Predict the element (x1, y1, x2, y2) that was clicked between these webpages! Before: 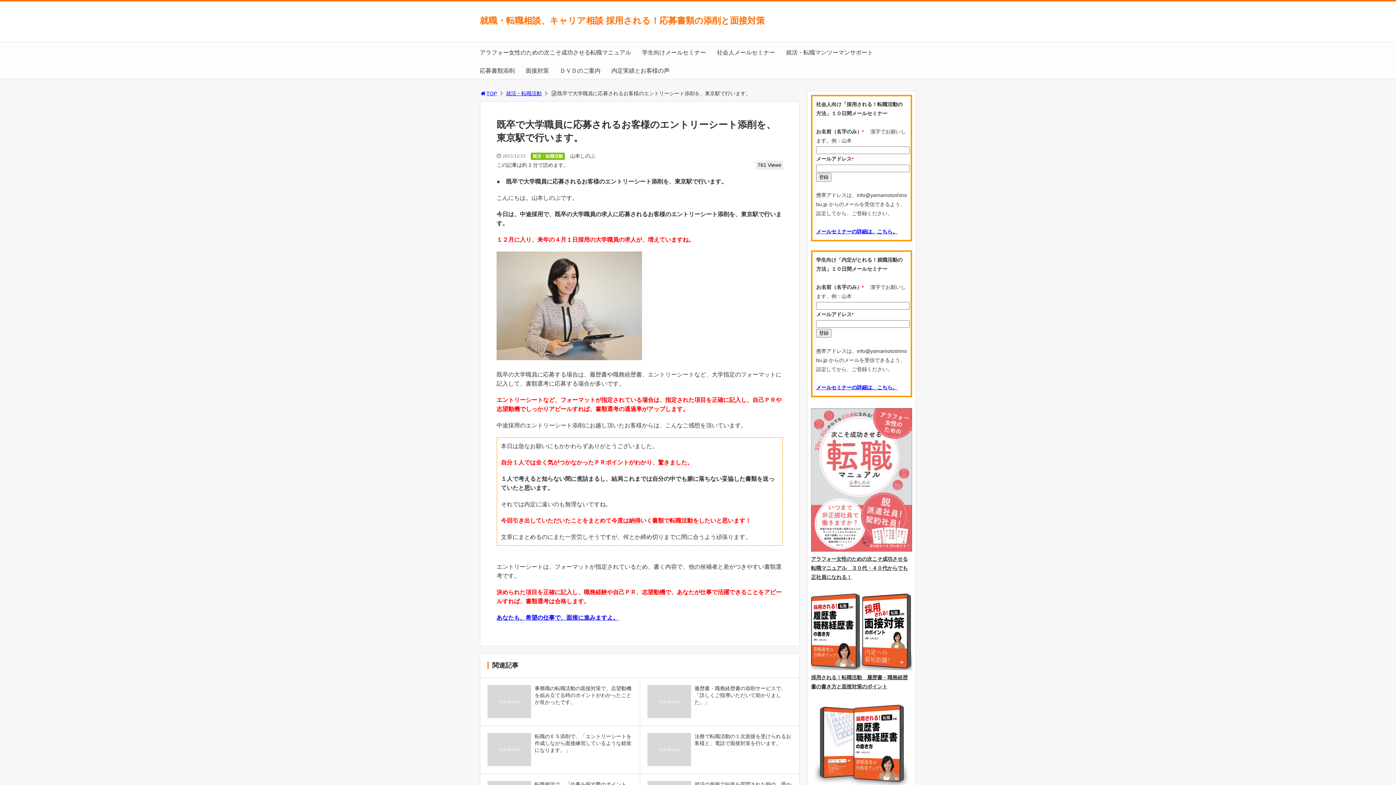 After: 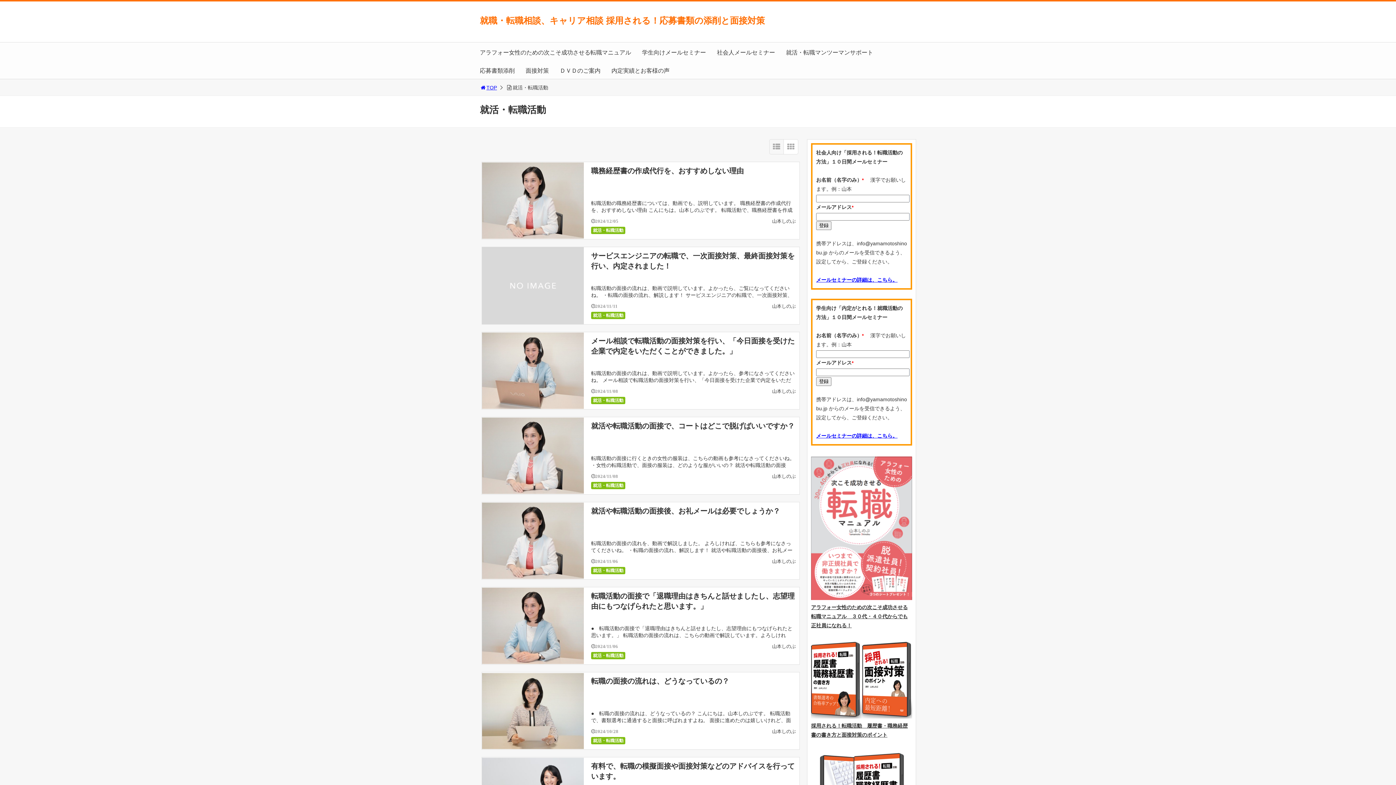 Action: bbox: (506, 90, 541, 96) label: 就活・転職活動